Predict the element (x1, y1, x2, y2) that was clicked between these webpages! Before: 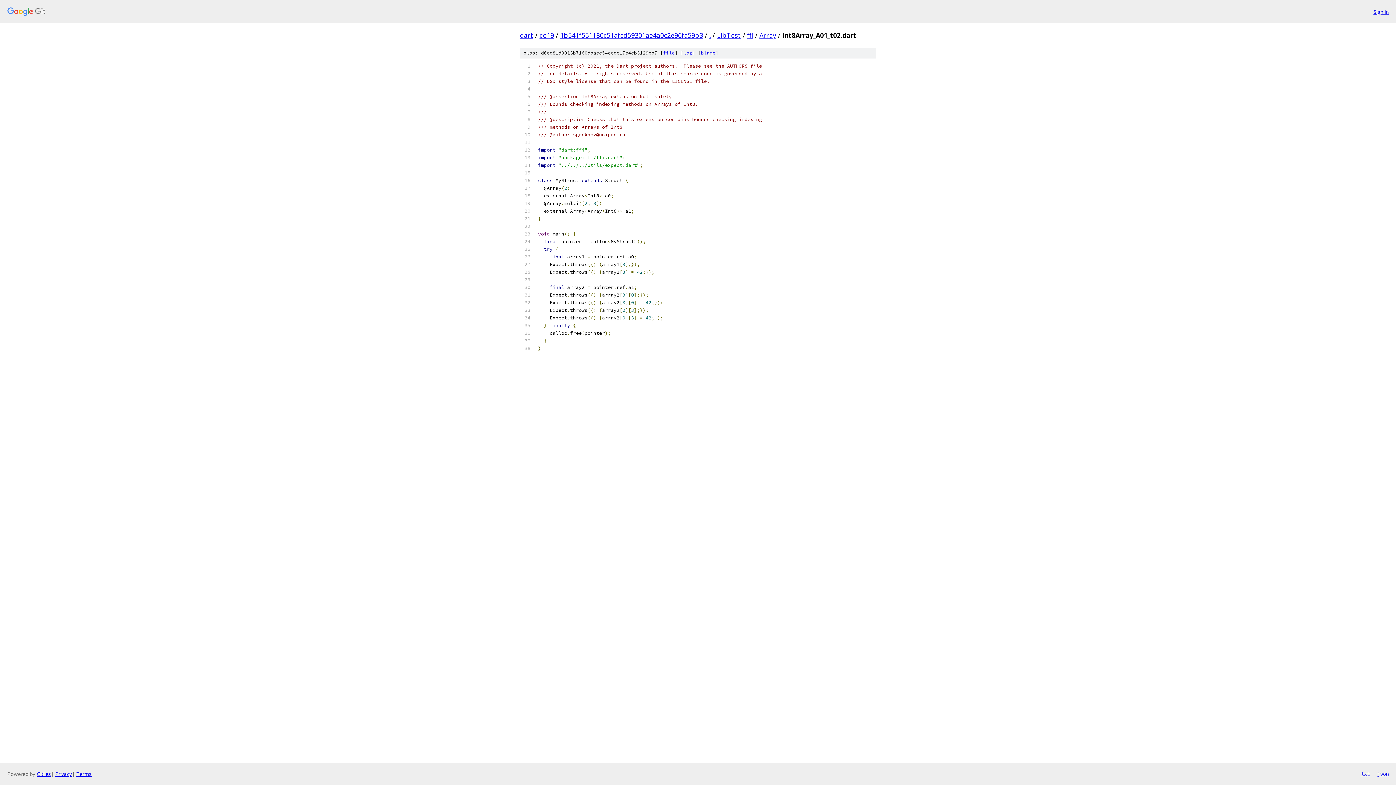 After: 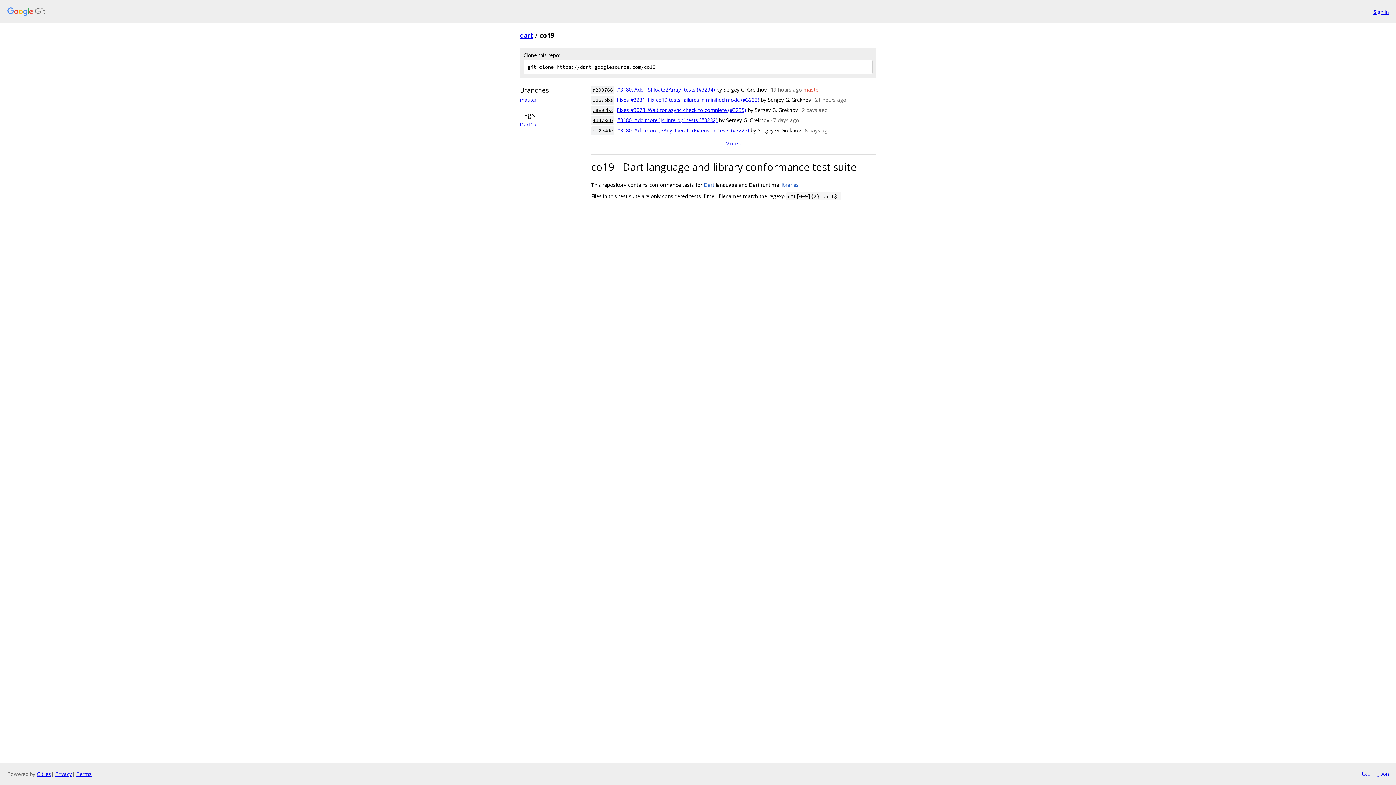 Action: bbox: (539, 30, 554, 39) label: co19